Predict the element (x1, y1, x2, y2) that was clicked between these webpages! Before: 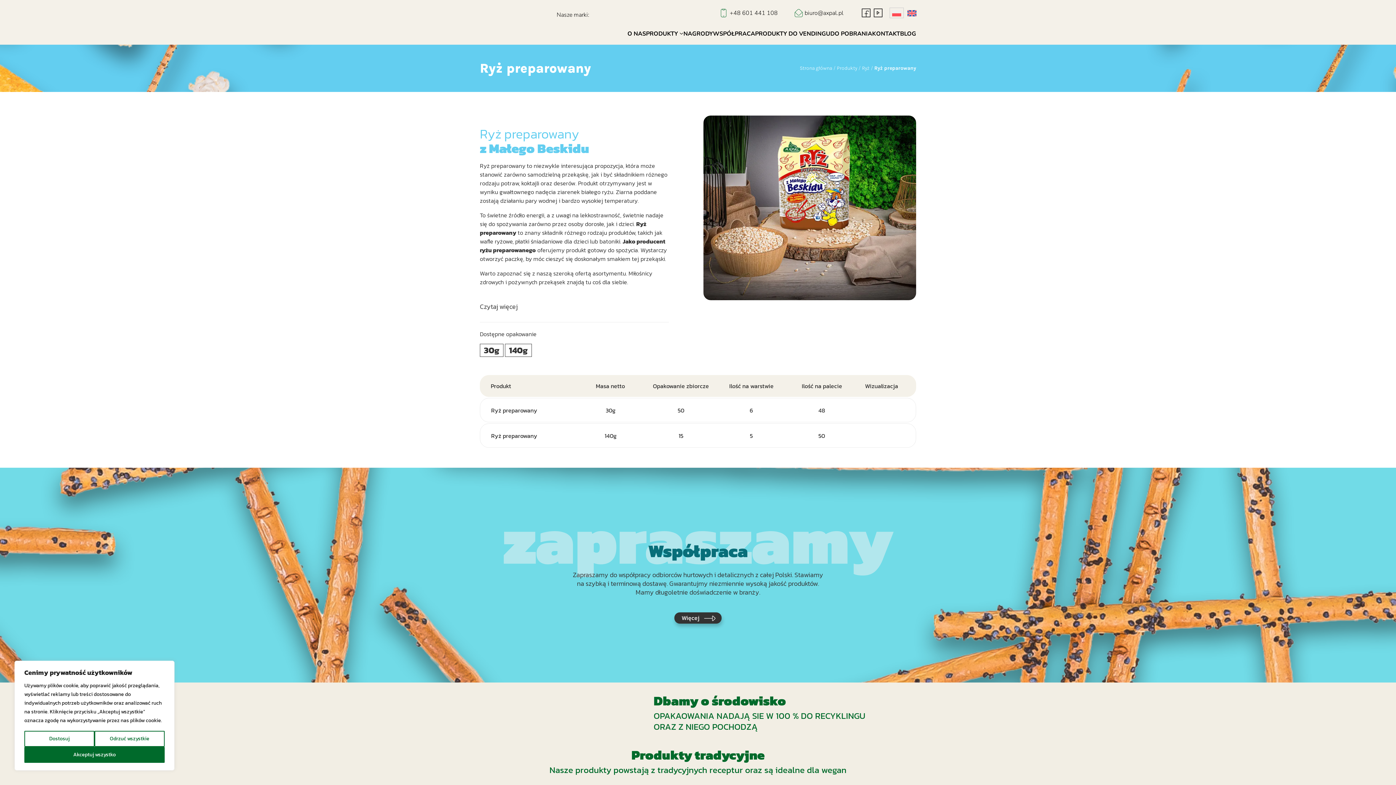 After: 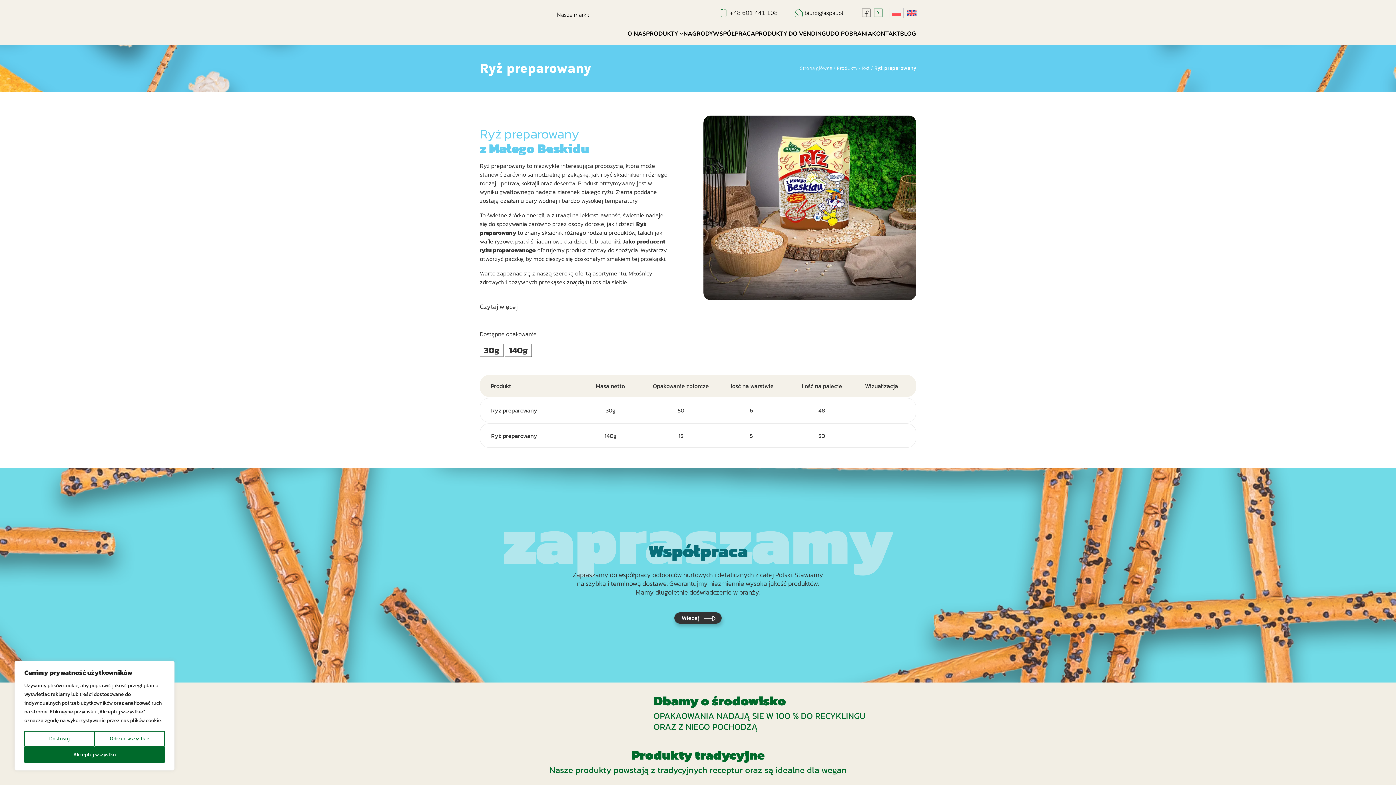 Action: bbox: (873, 8, 883, 17)